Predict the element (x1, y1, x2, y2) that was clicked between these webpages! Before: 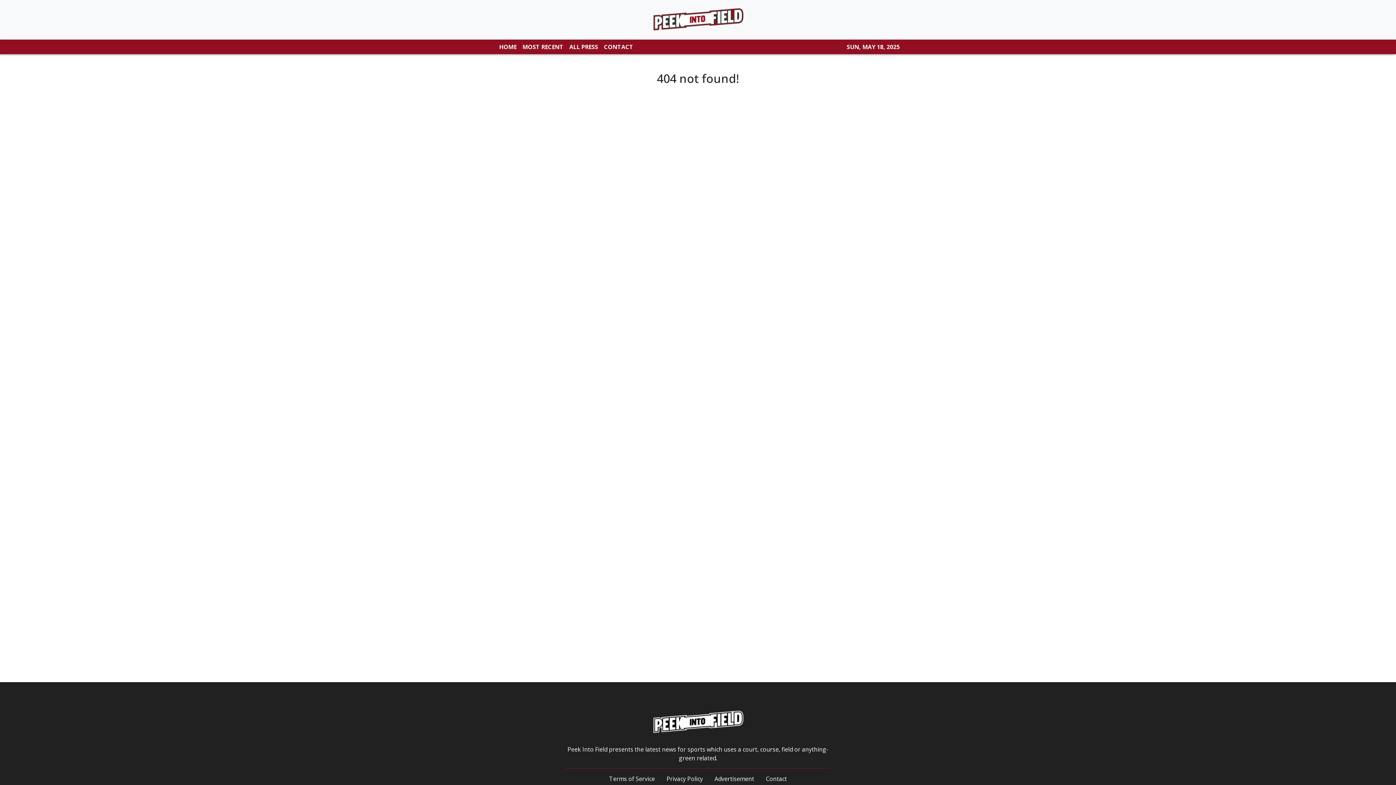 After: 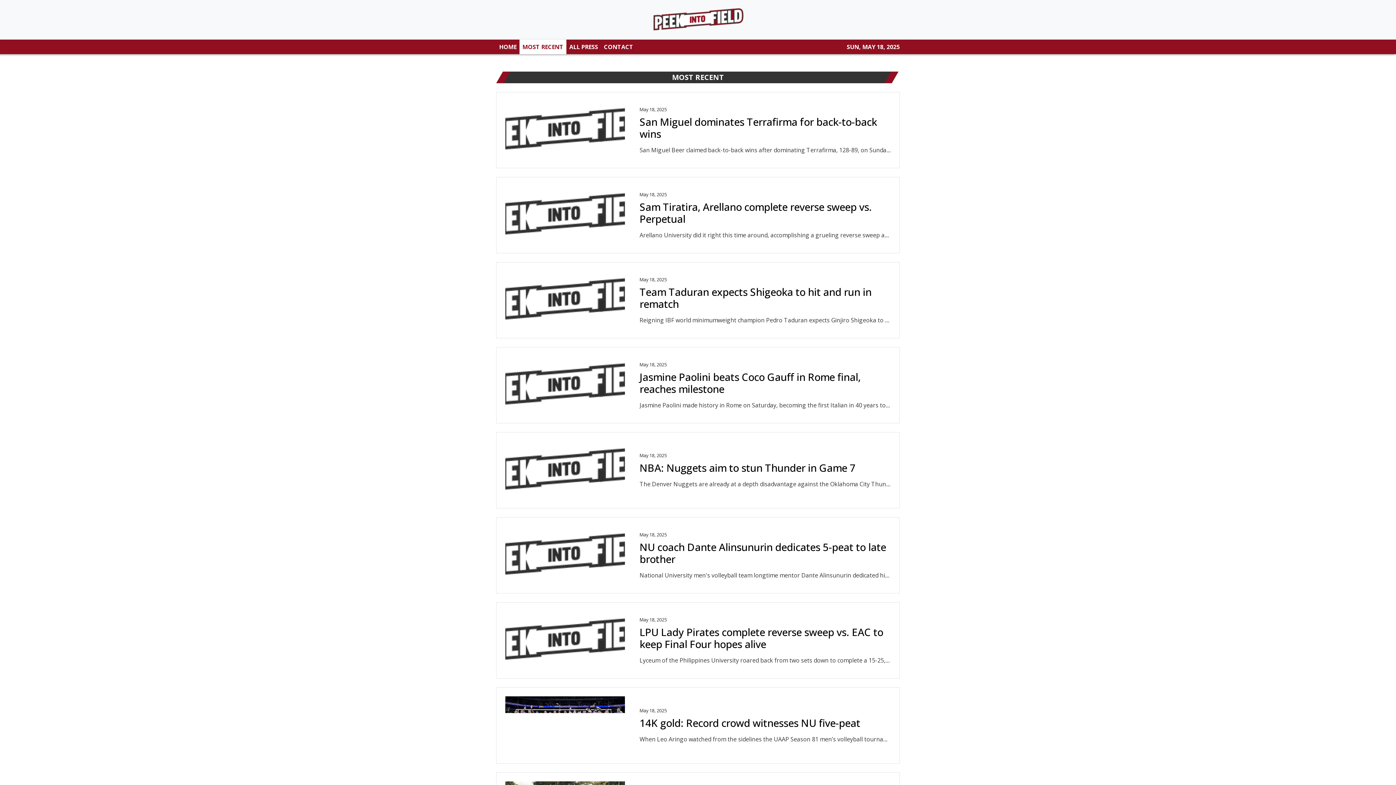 Action: label: MOST RECENT bbox: (519, 39, 566, 54)